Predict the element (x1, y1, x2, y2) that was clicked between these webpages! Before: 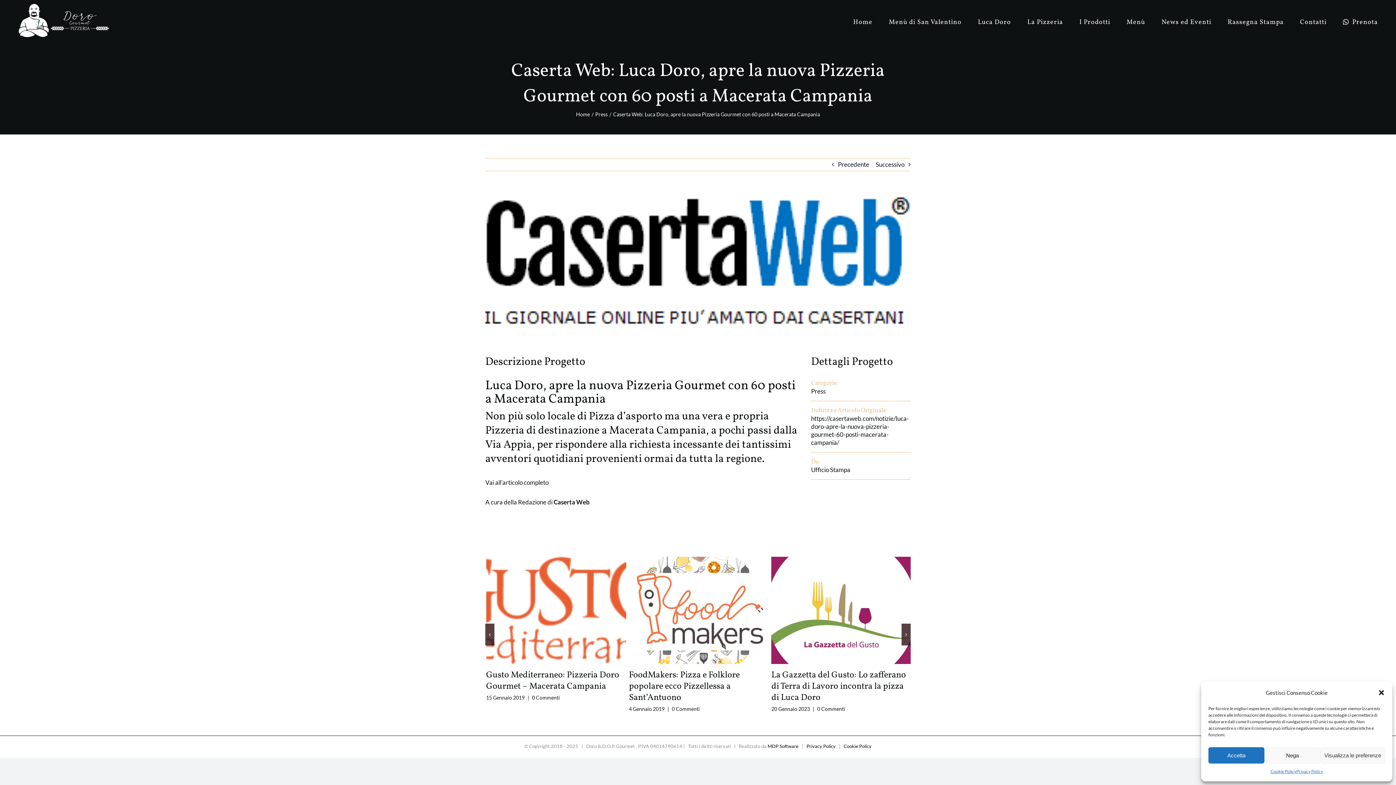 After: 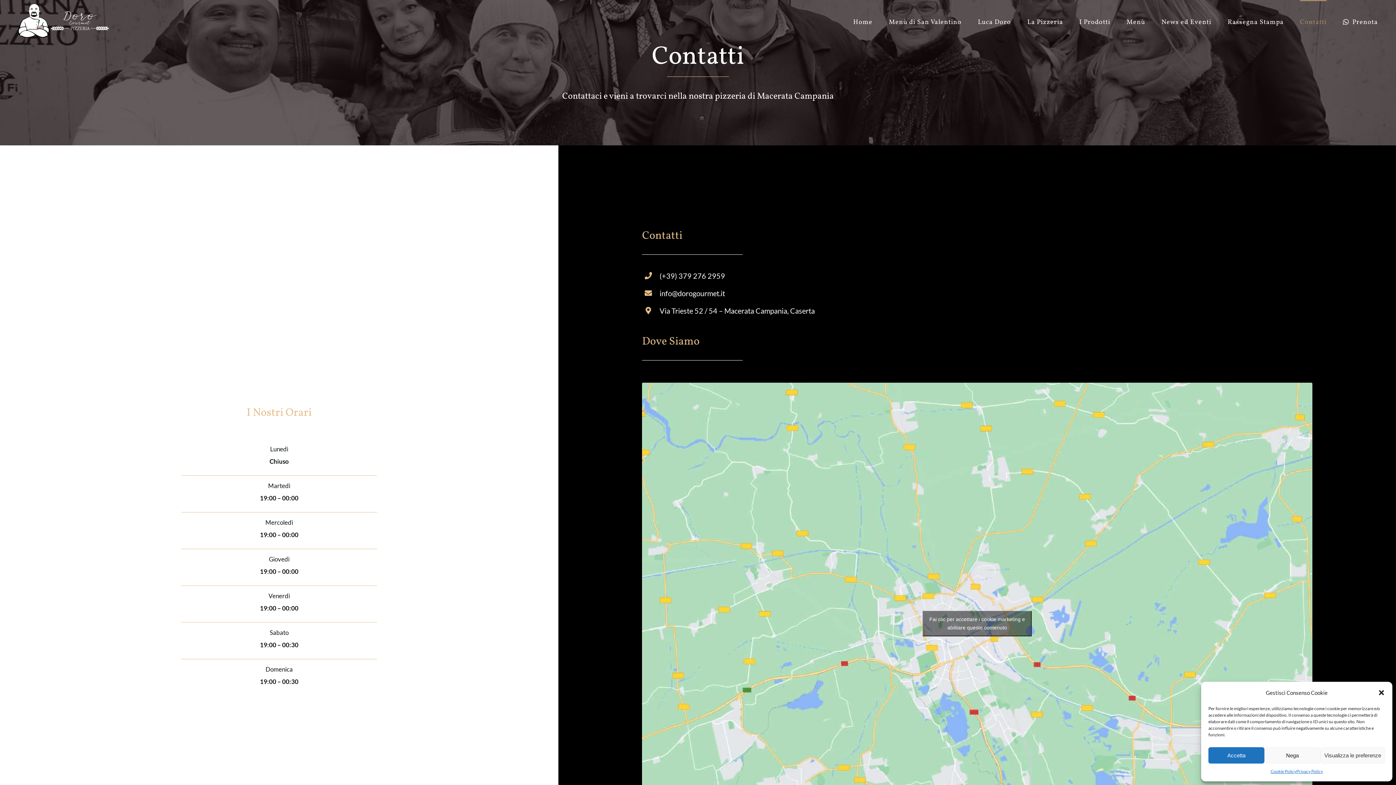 Action: bbox: (1300, 0, 1326, 43) label: Contatti